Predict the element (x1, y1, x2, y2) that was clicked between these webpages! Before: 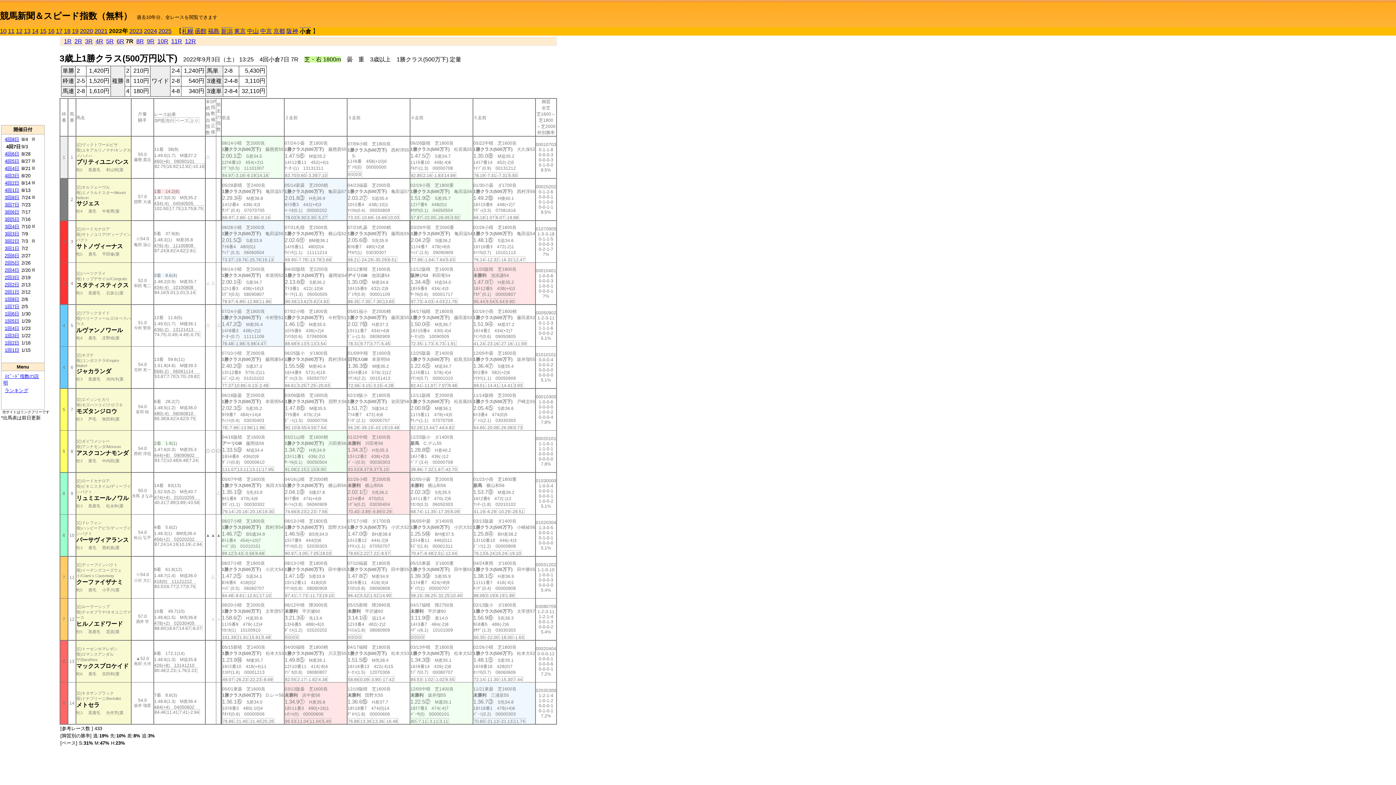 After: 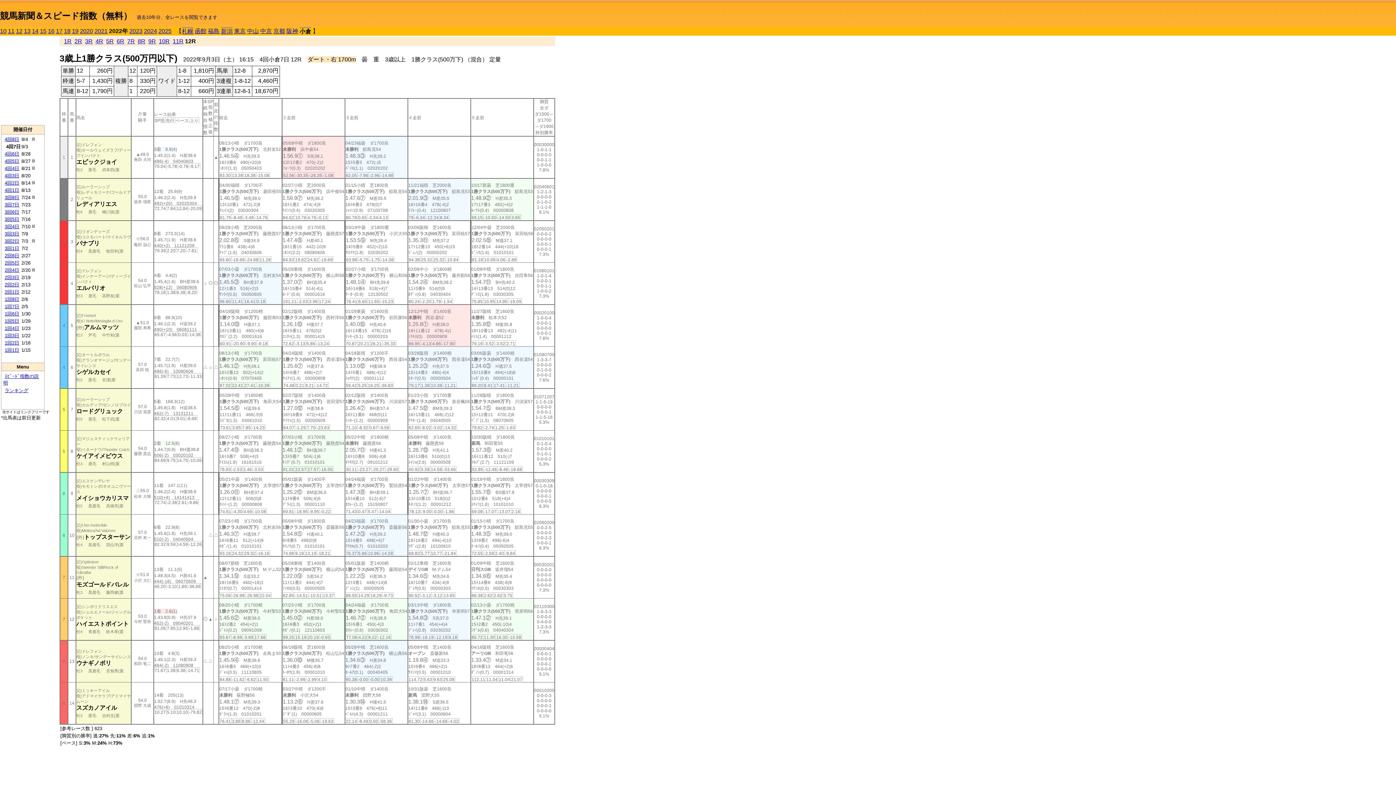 Action: label: 12R bbox: (185, 38, 196, 44)